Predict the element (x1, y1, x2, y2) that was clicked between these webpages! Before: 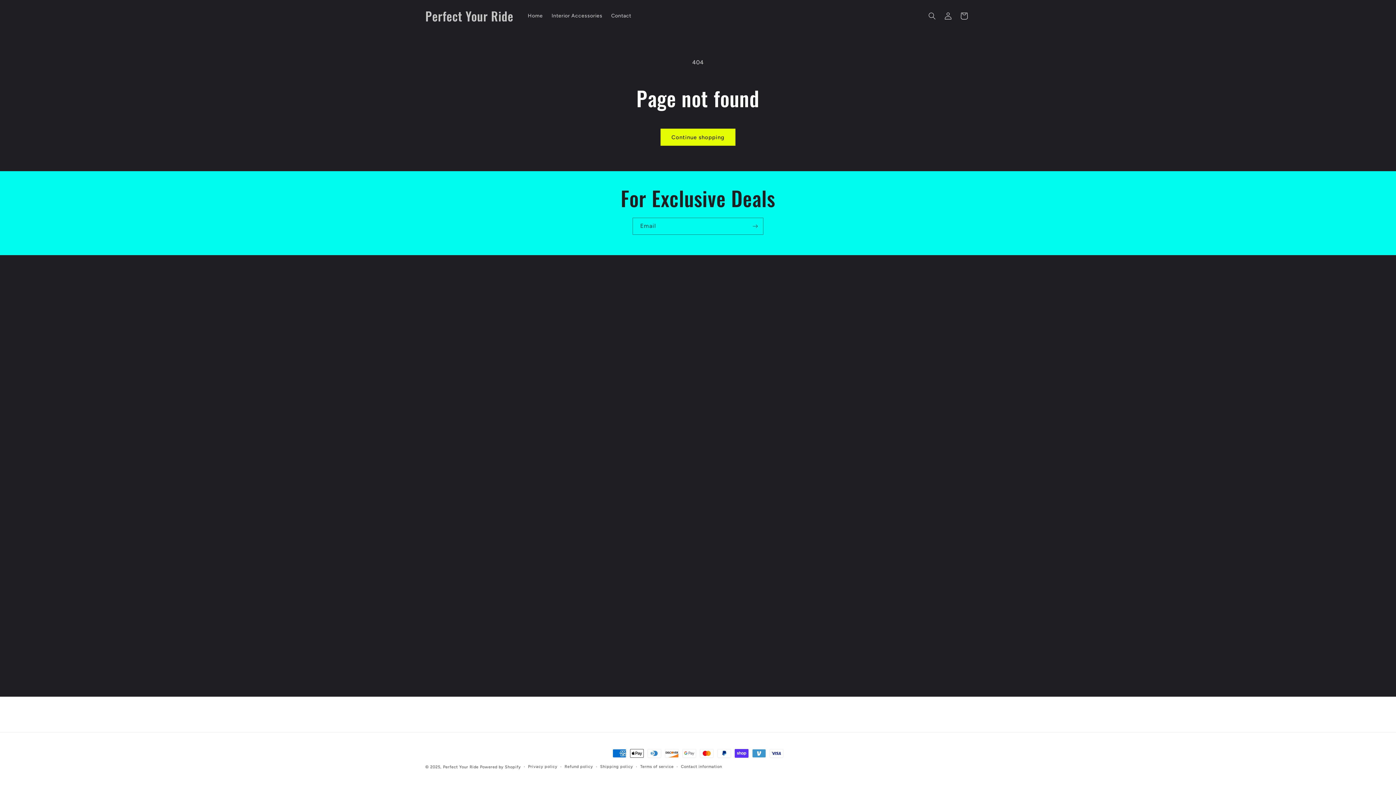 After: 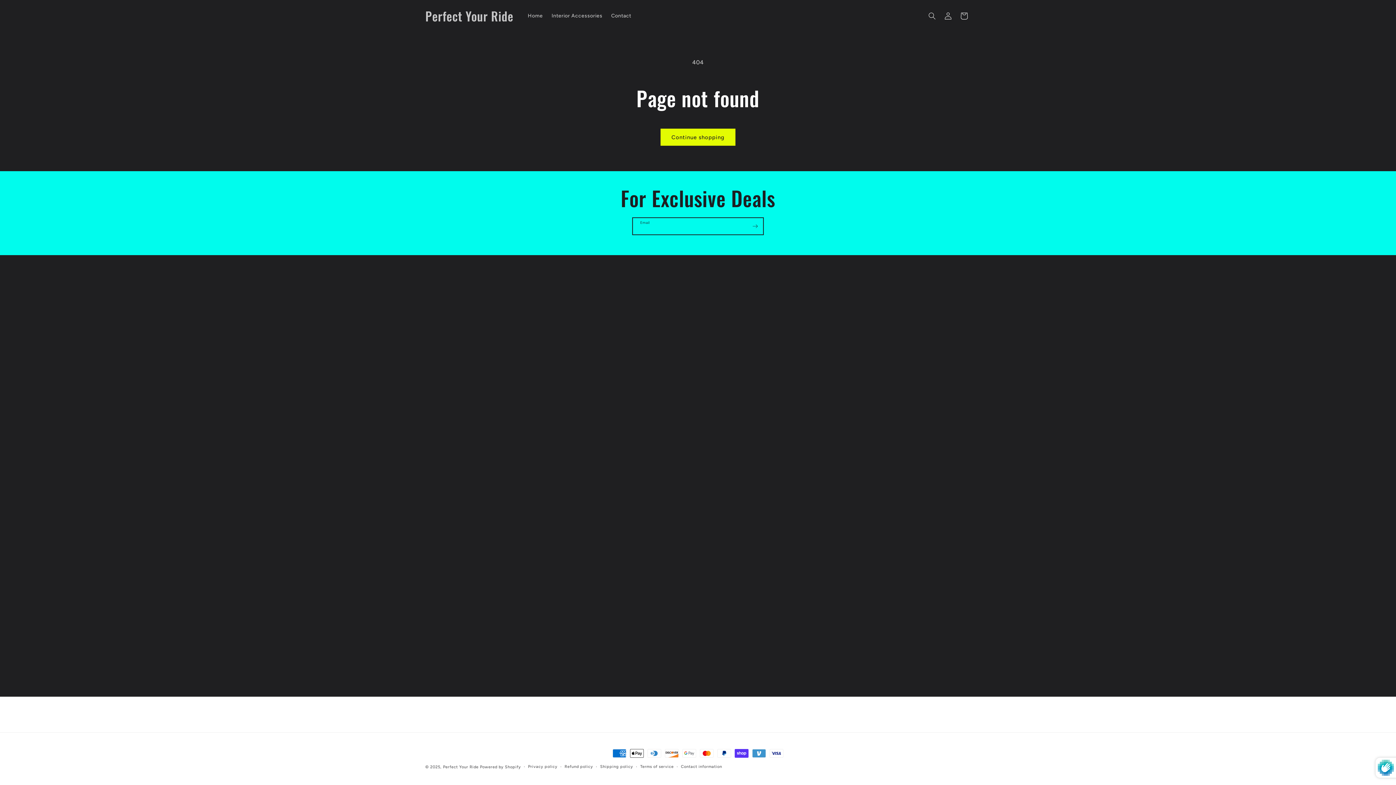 Action: bbox: (747, 217, 763, 234) label: Subscribe